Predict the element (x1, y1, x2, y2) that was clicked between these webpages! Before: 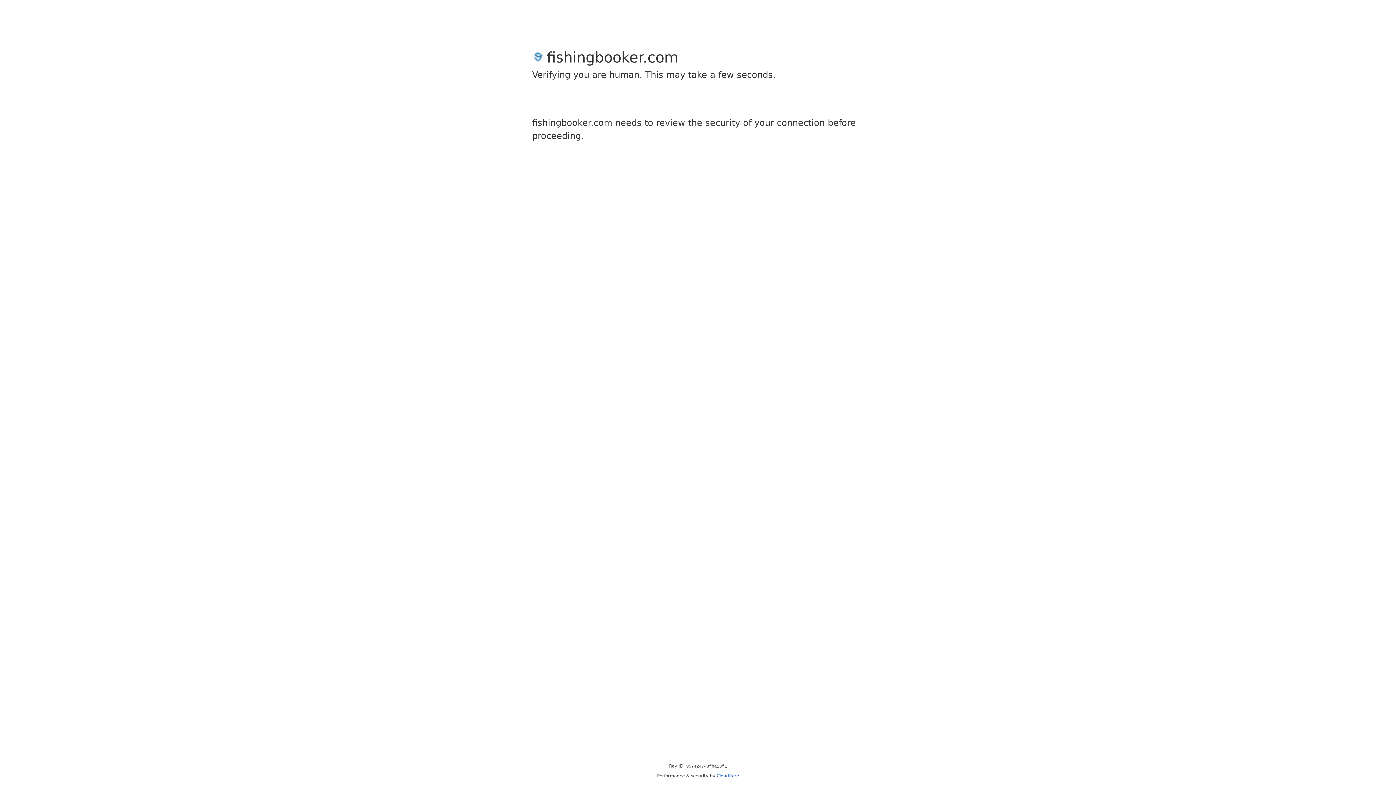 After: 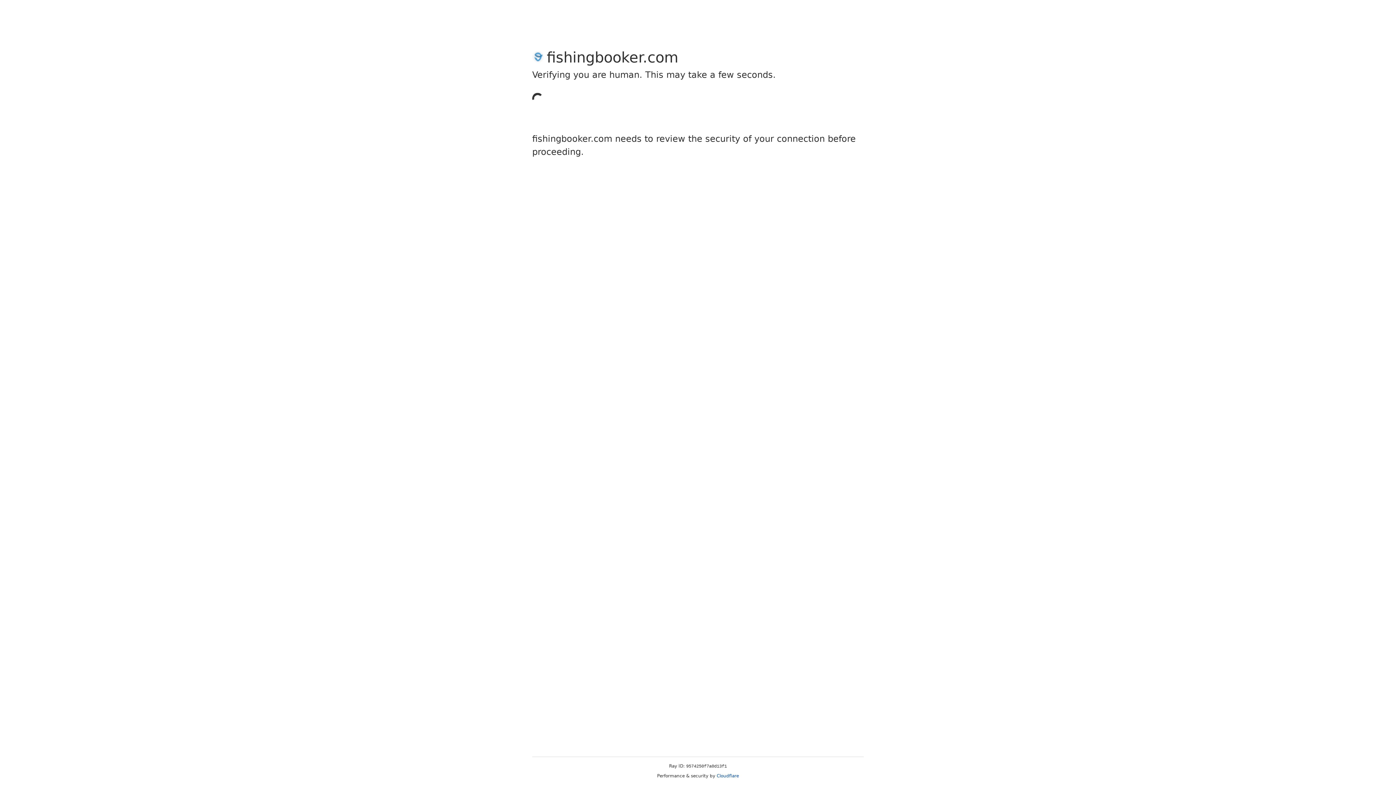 Action: bbox: (716, 773, 739, 778) label: Cloudflare